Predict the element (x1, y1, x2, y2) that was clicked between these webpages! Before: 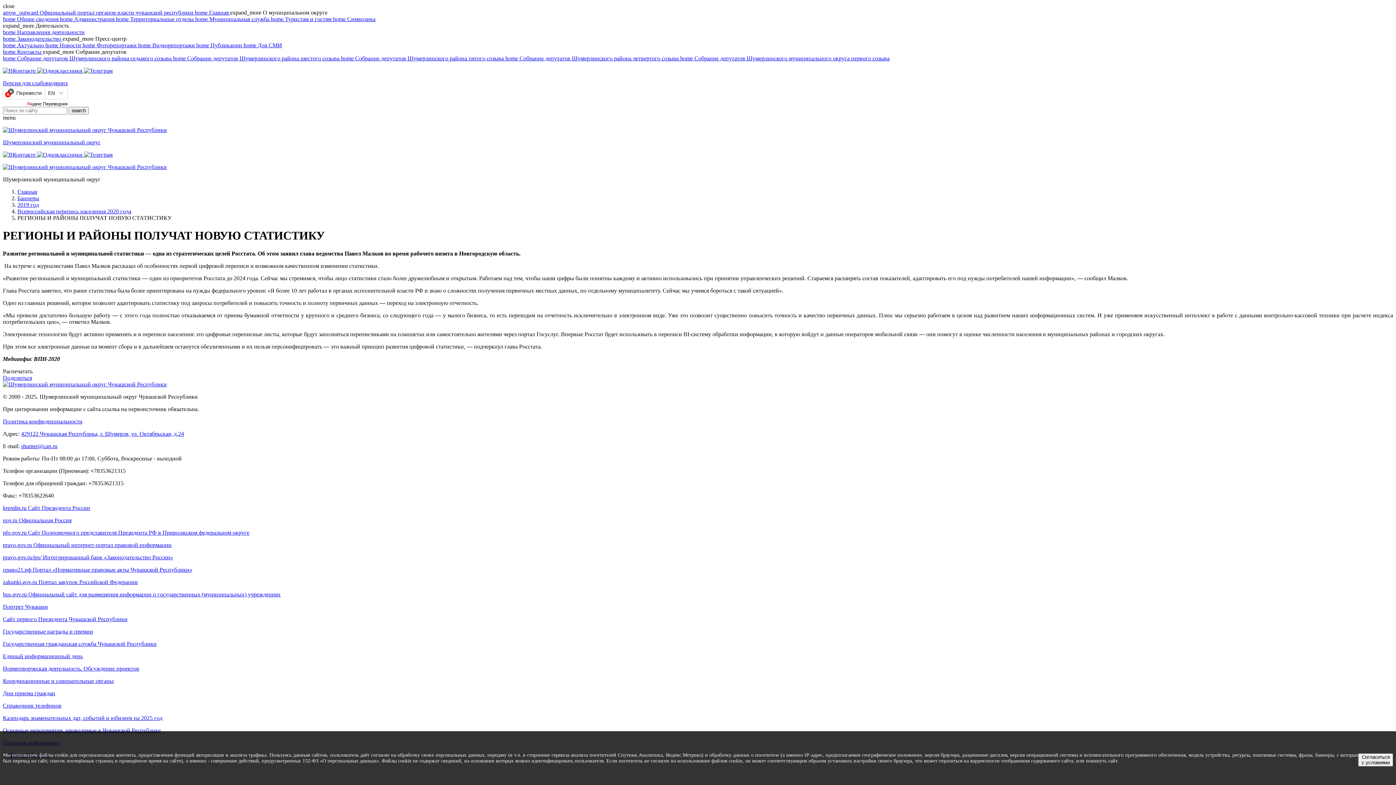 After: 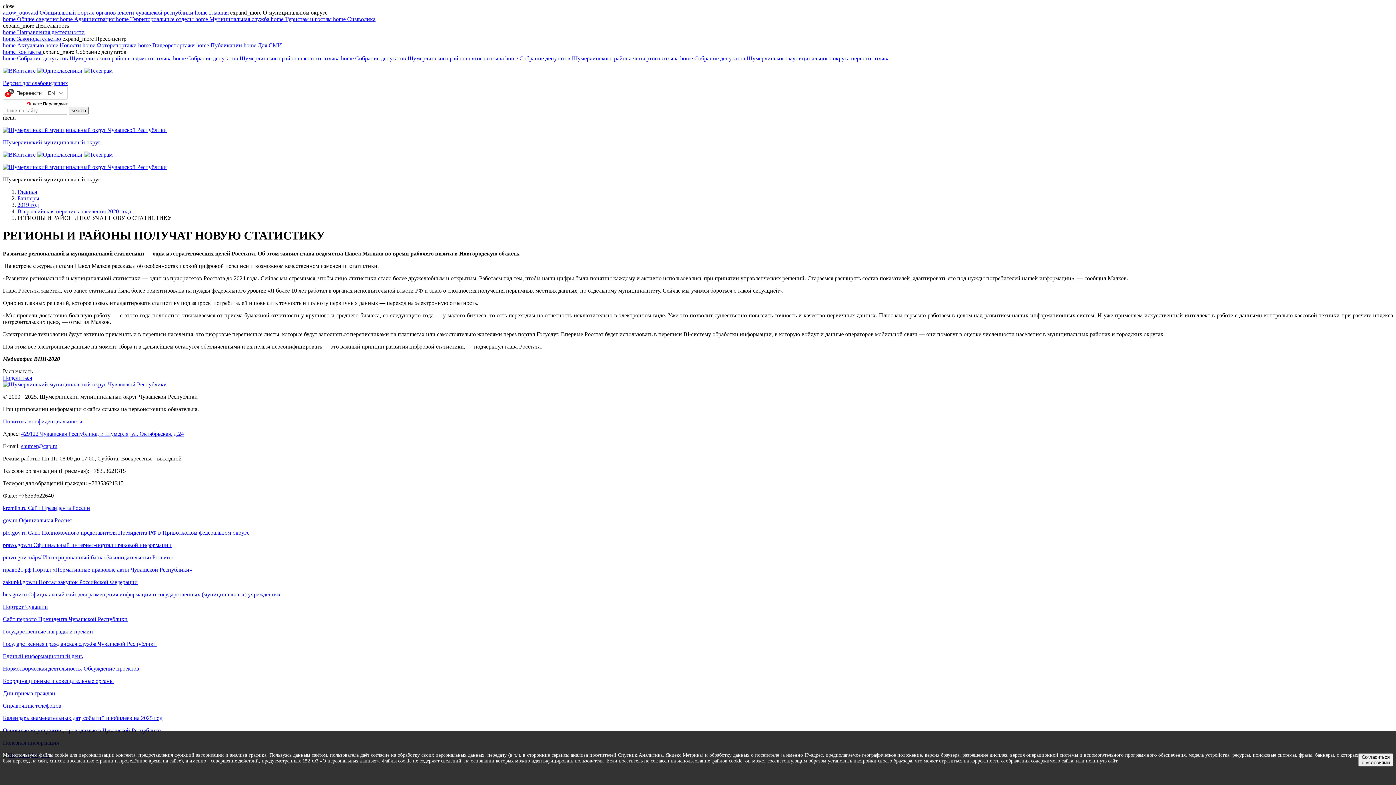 Action: bbox: (84, 67, 112, 73)